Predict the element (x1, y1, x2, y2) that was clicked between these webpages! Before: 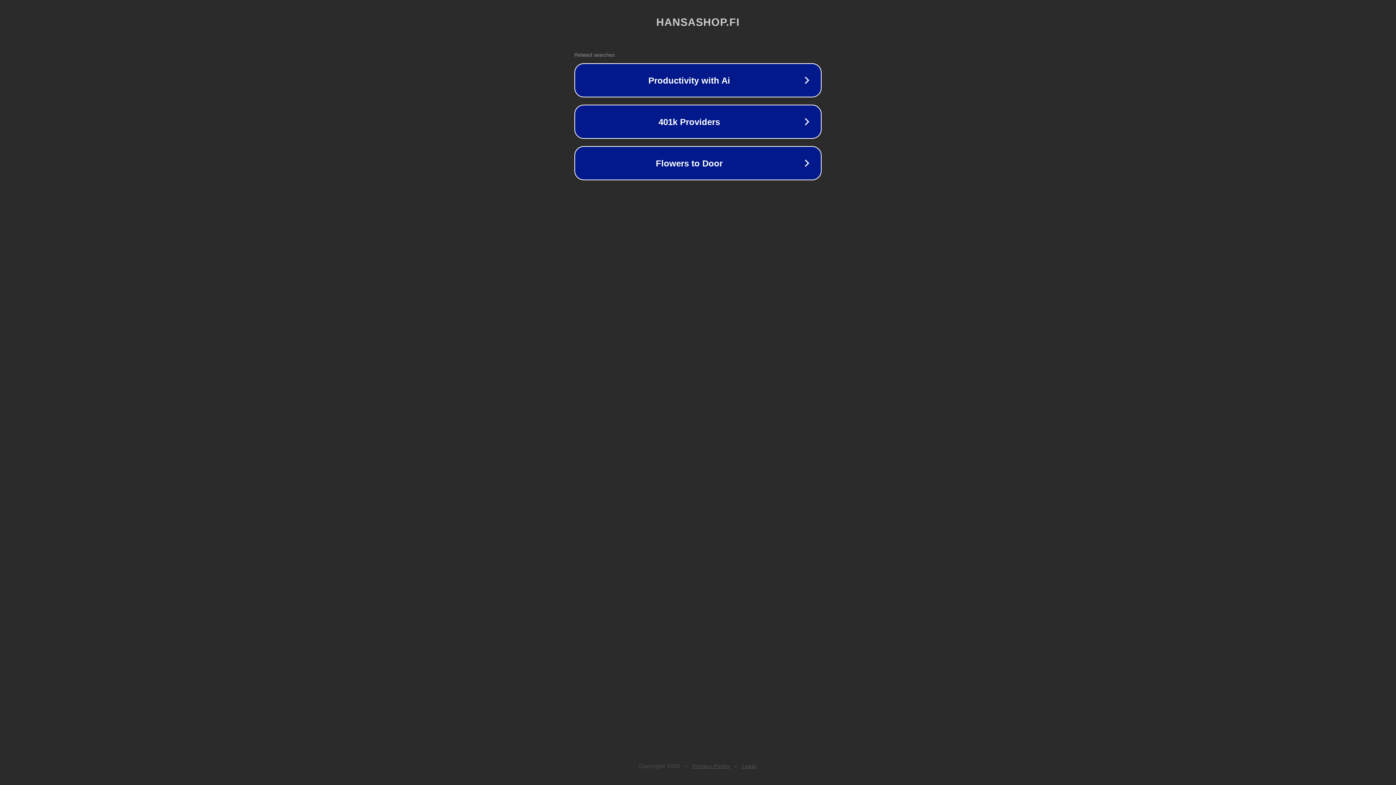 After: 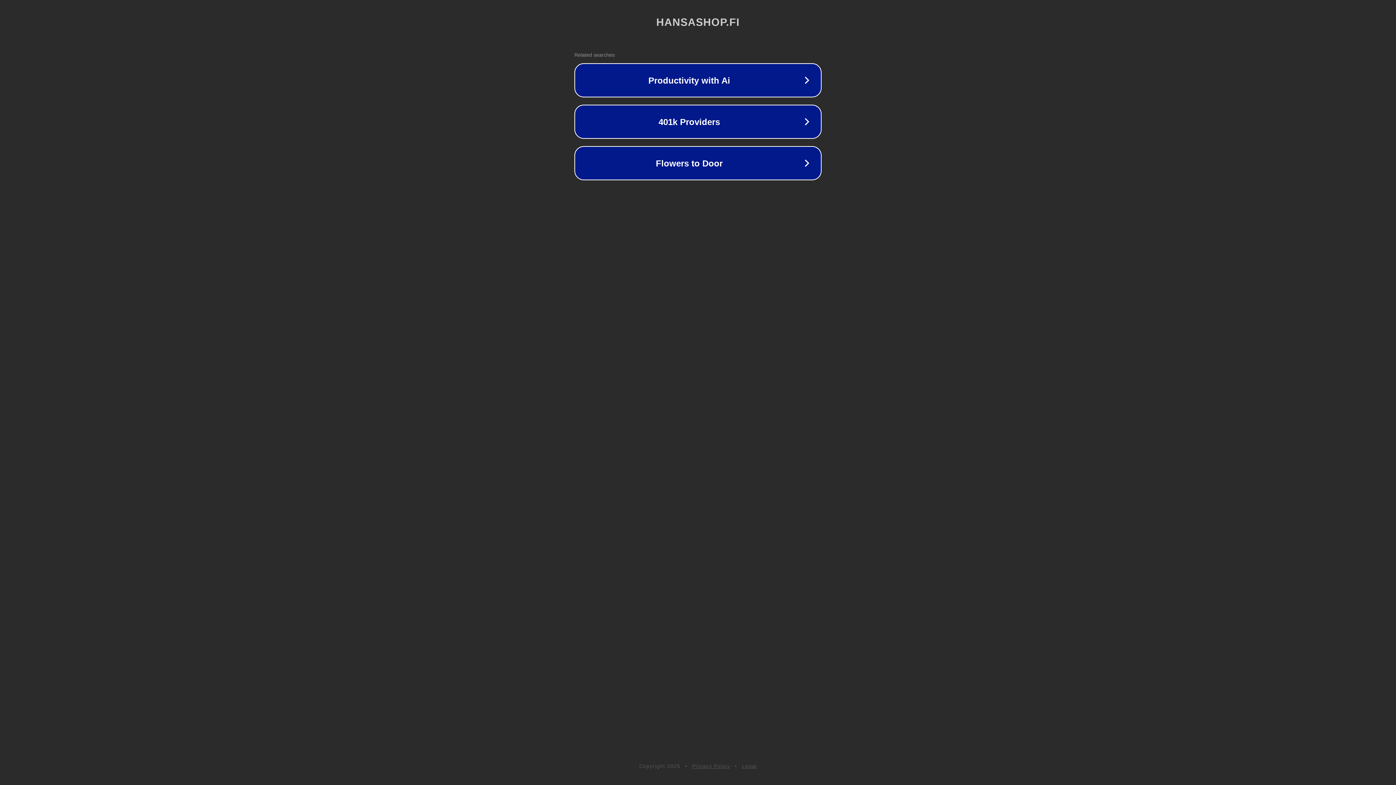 Action: label: Legal bbox: (742, 763, 757, 769)